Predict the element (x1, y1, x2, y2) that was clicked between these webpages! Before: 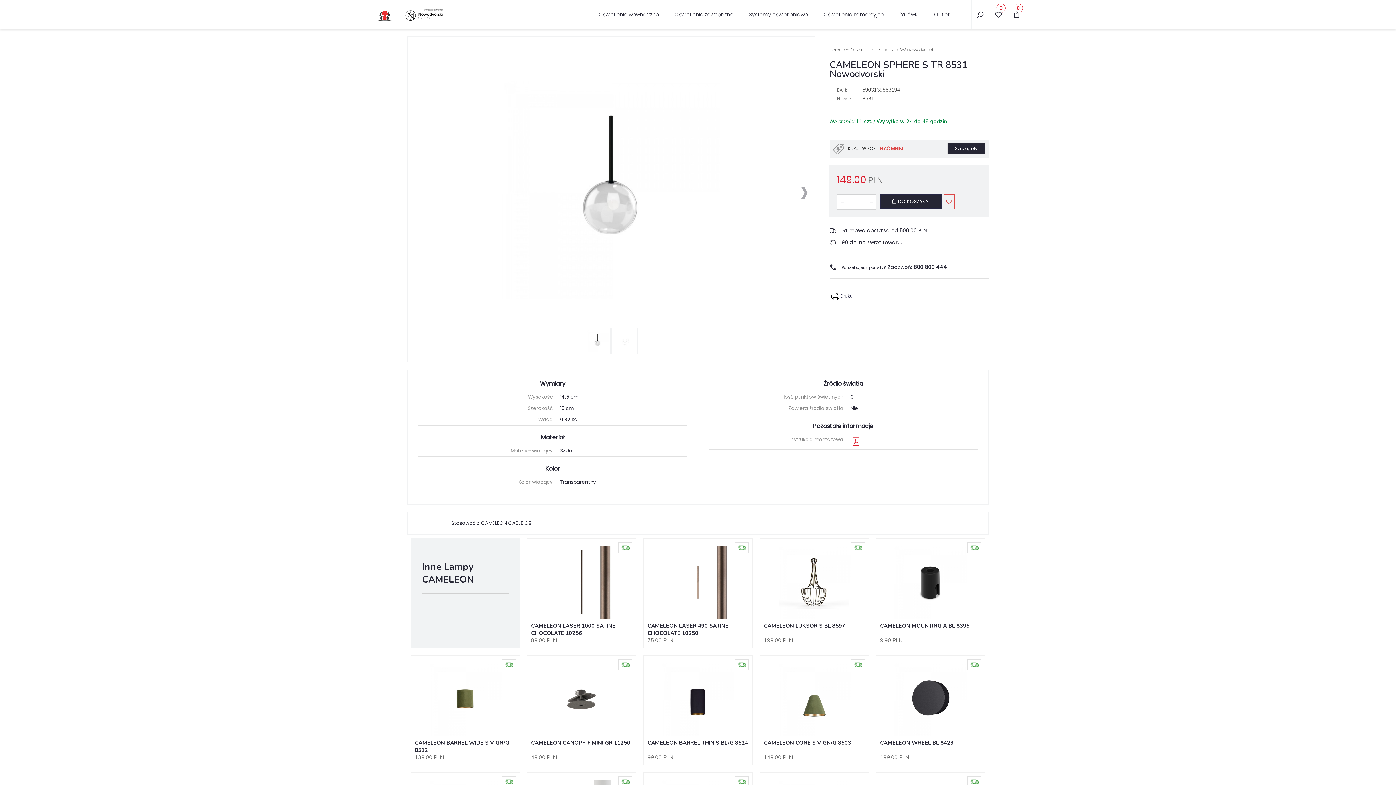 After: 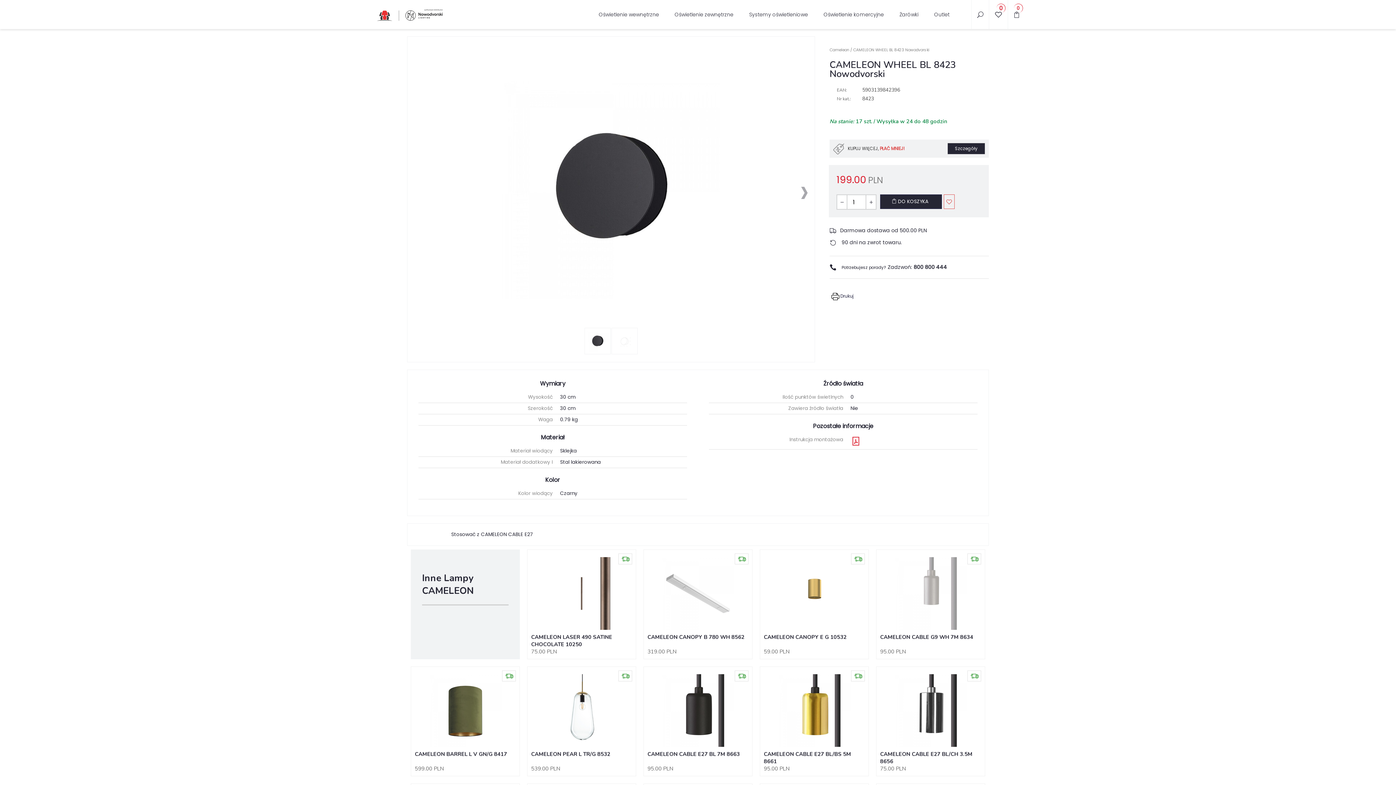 Action: bbox: (880, 739, 953, 746) label: CAMELEON WHEEL BL 8423